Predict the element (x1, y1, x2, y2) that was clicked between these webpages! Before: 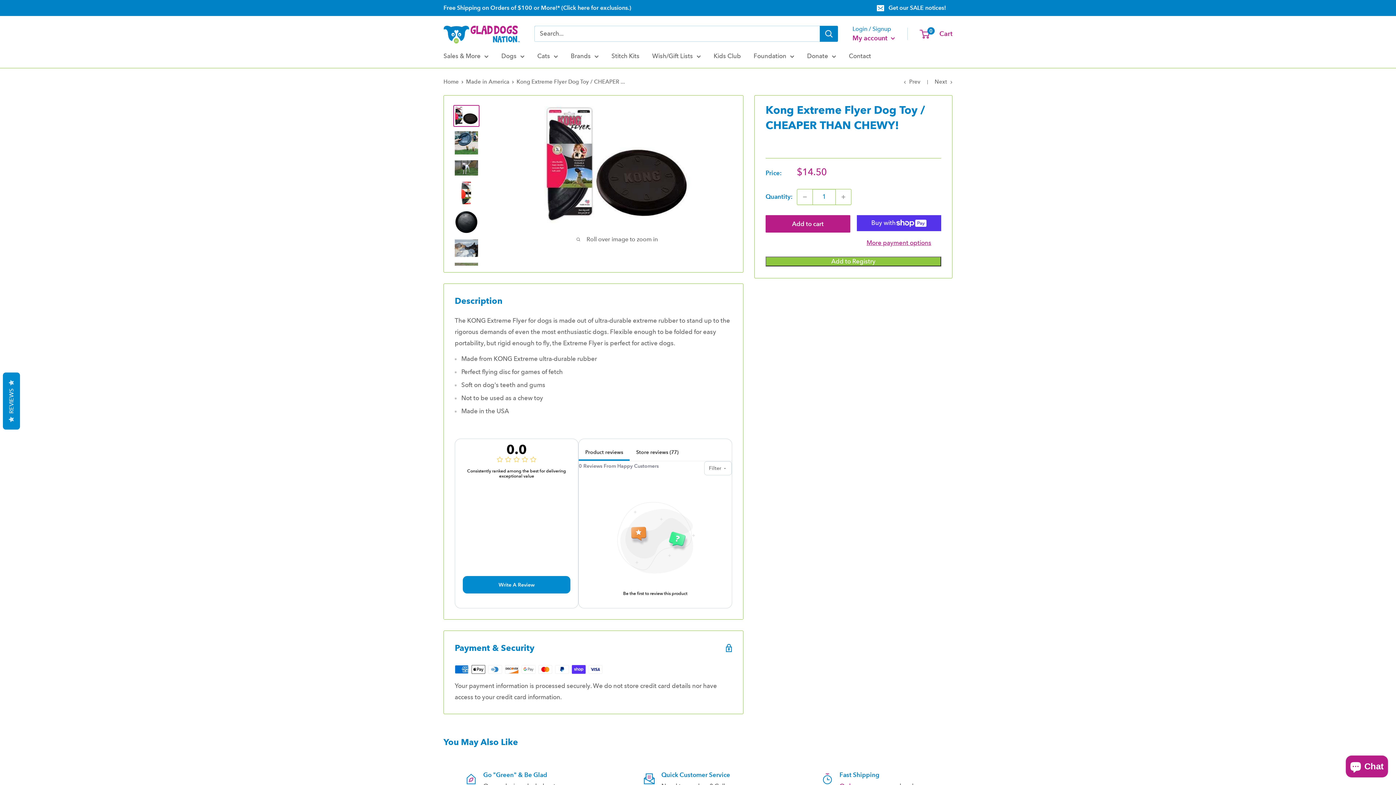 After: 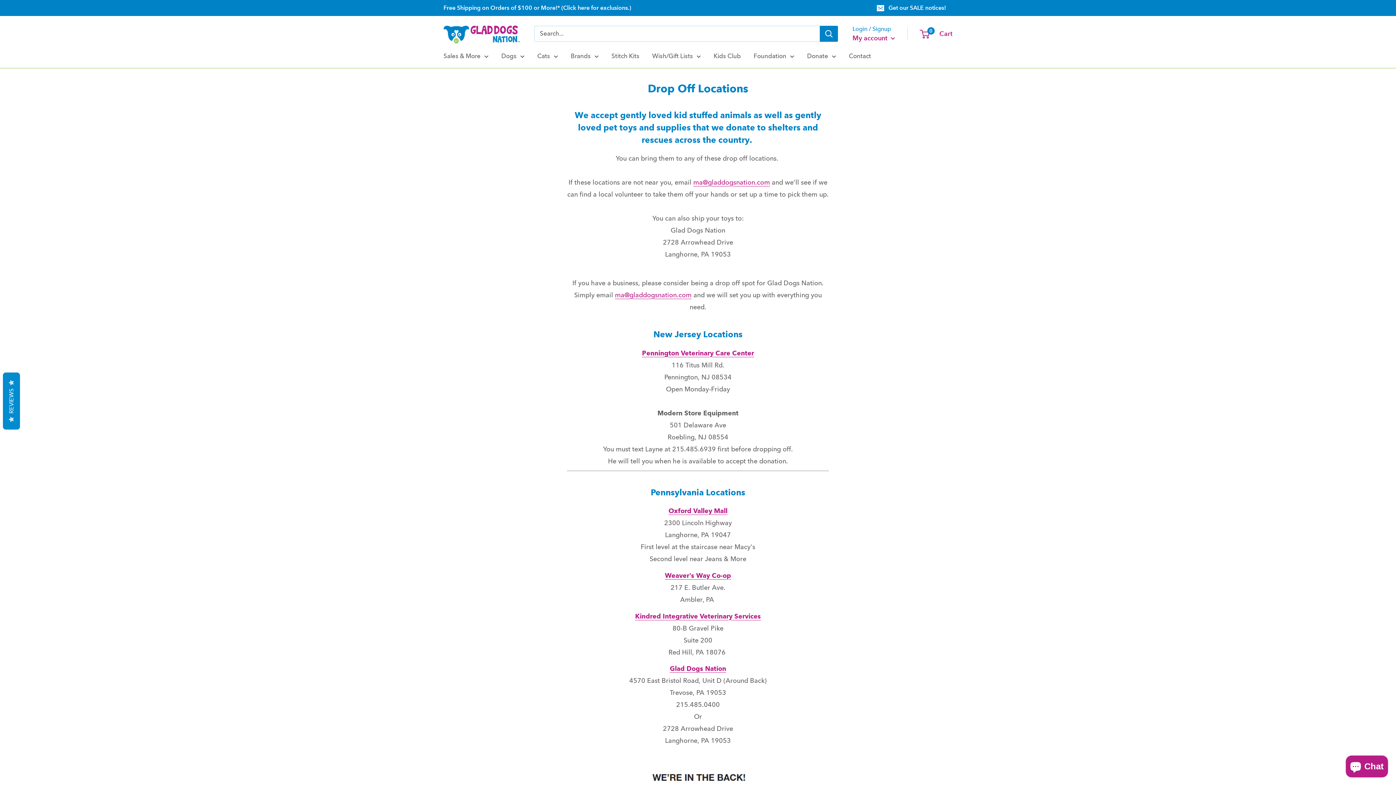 Action: bbox: (661, 689, 745, 701) label: Donate Toys